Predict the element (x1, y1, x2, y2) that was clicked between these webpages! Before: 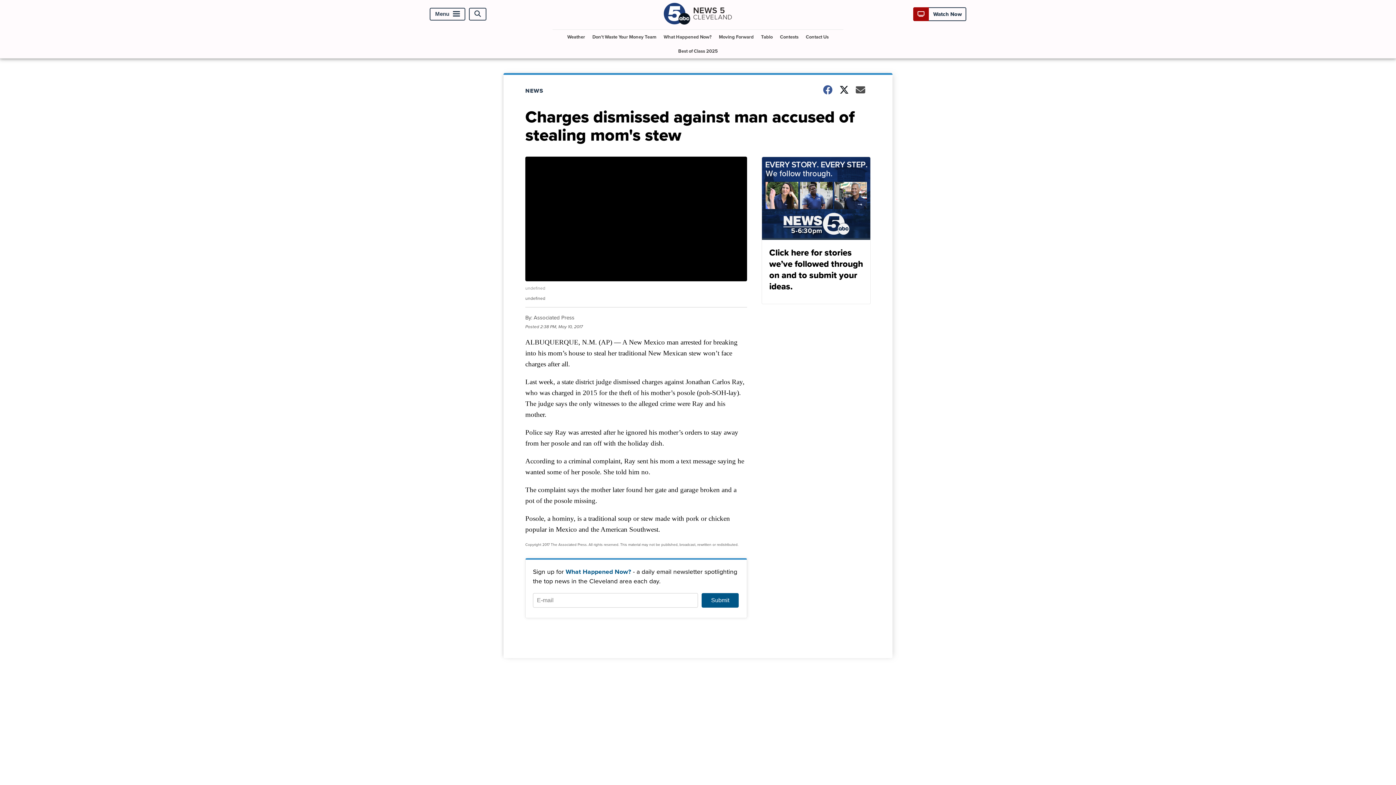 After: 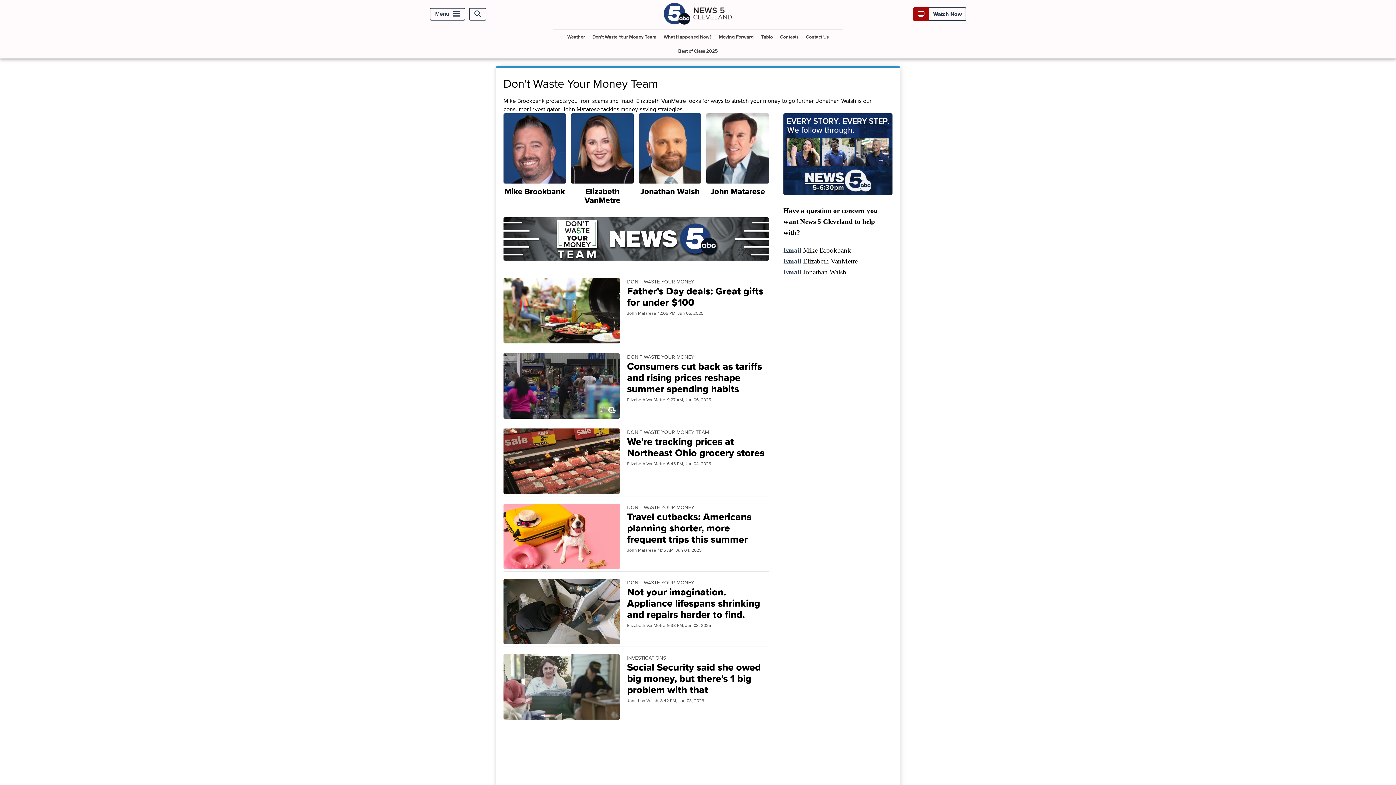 Action: label: Don't Waste Your Money Team bbox: (589, 29, 659, 44)